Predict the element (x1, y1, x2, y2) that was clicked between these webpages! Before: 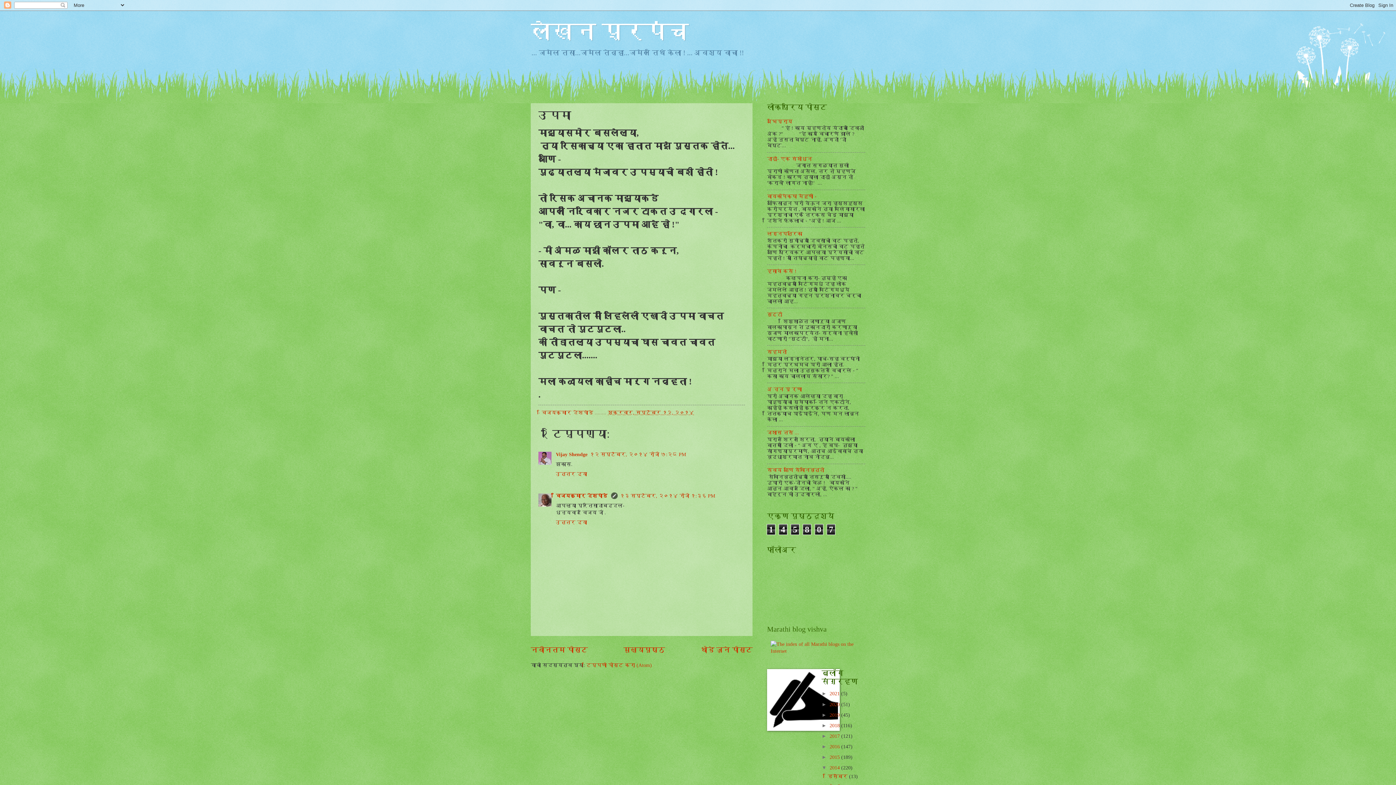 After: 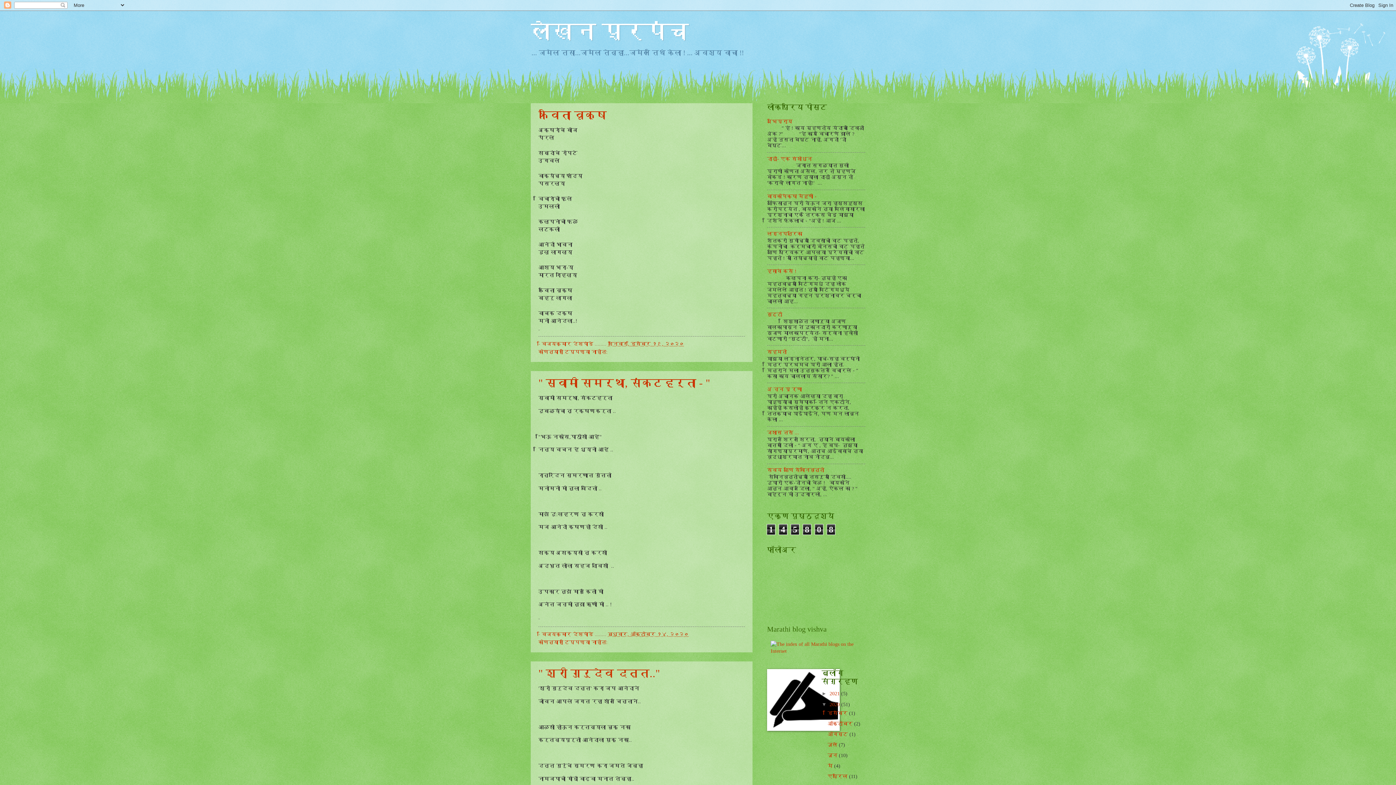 Action: bbox: (829, 702, 841, 707) label: 2020 